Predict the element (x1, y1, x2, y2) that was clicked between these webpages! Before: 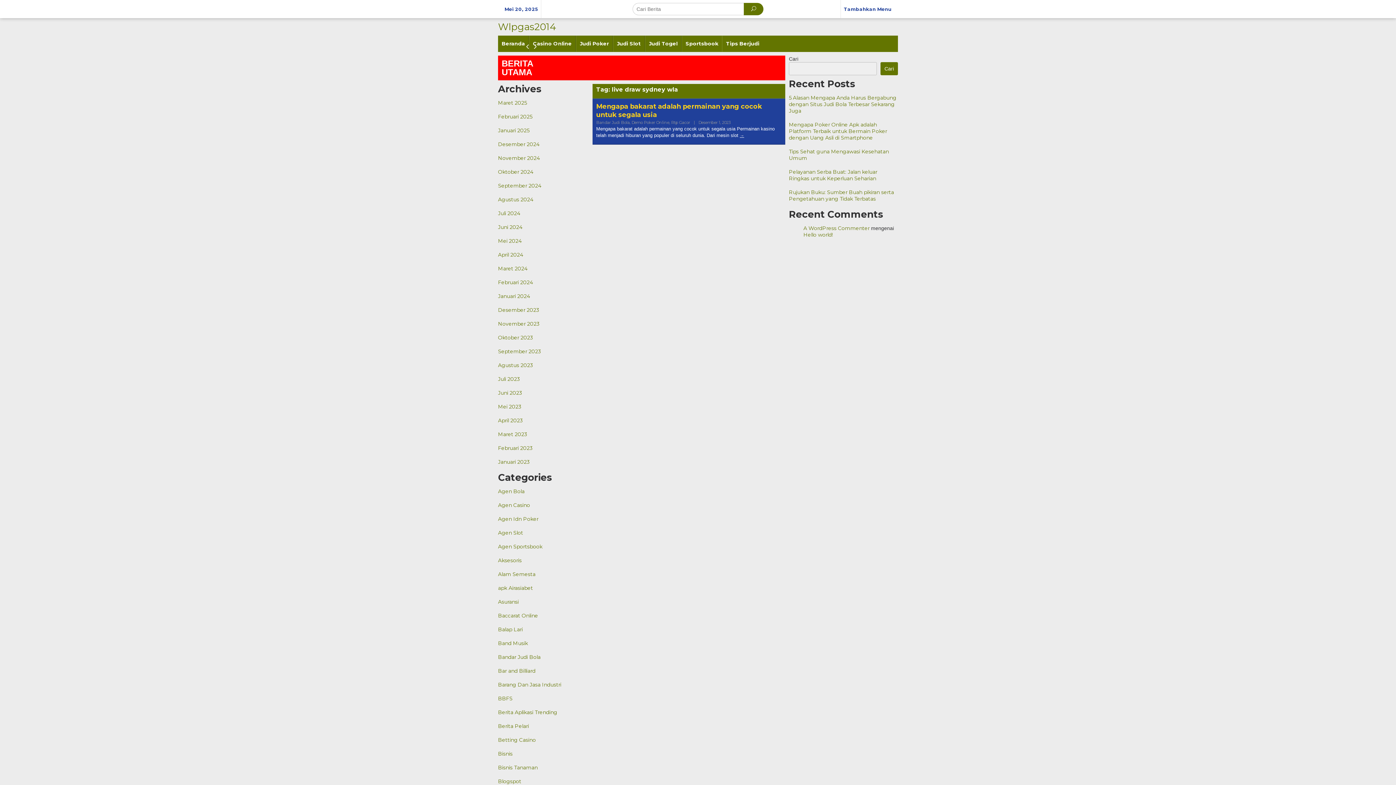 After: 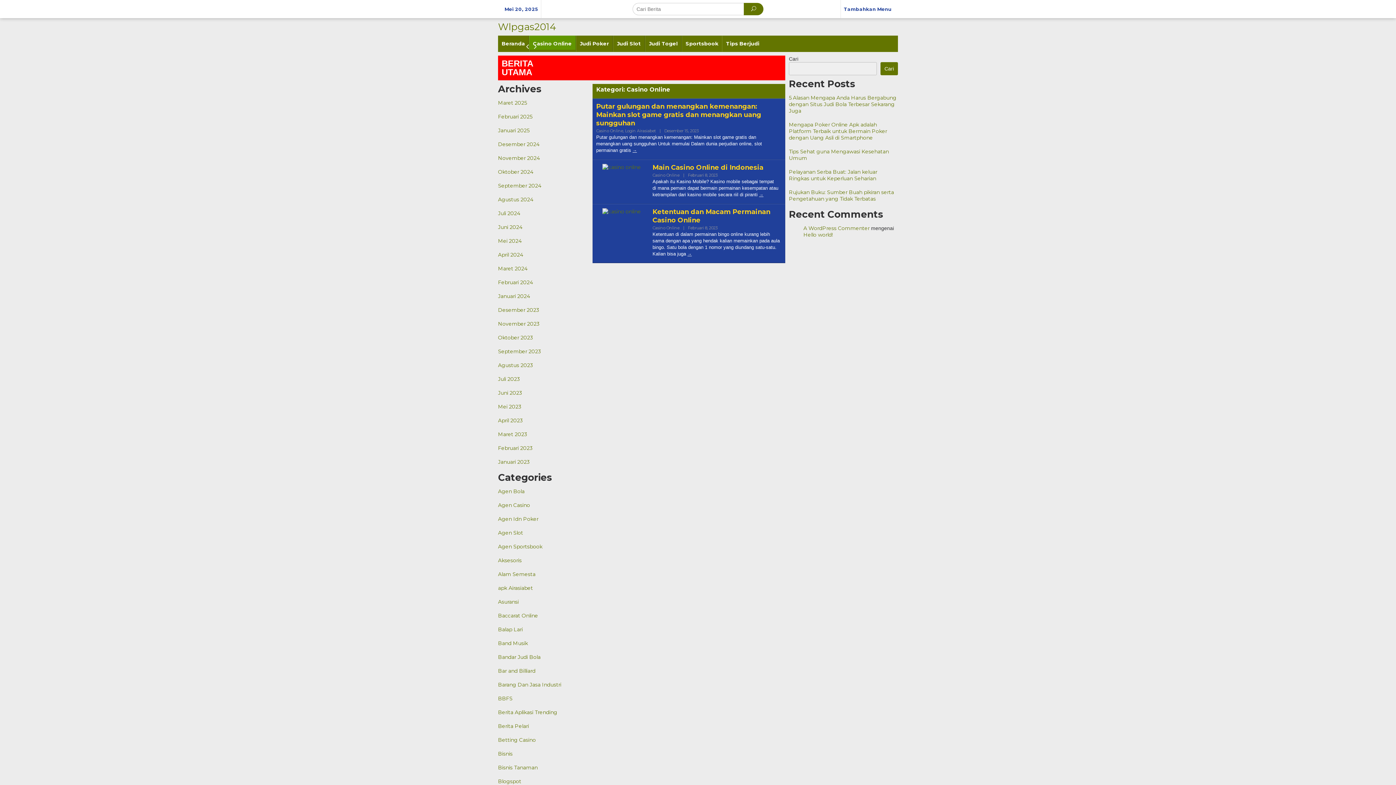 Action: bbox: (529, 35, 576, 51) label: Casino Online